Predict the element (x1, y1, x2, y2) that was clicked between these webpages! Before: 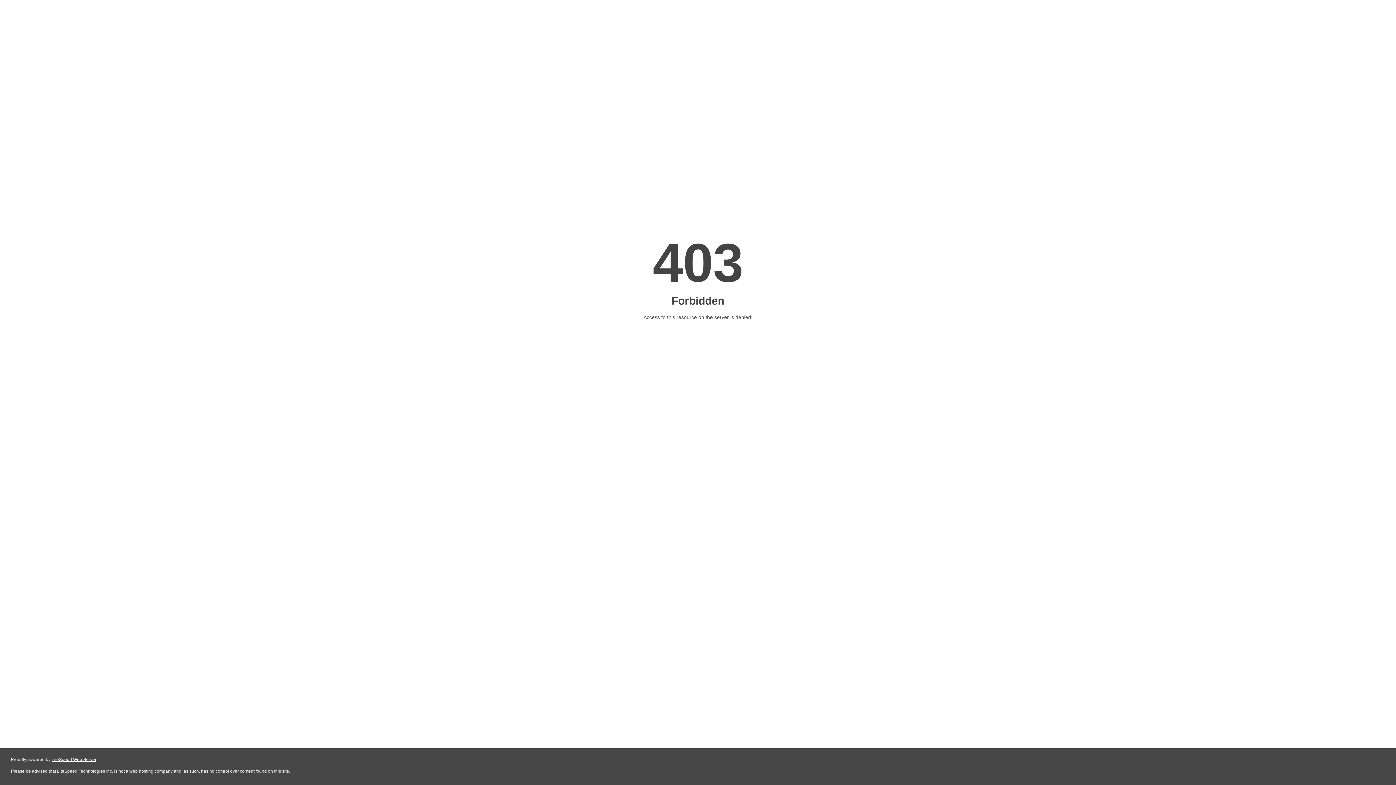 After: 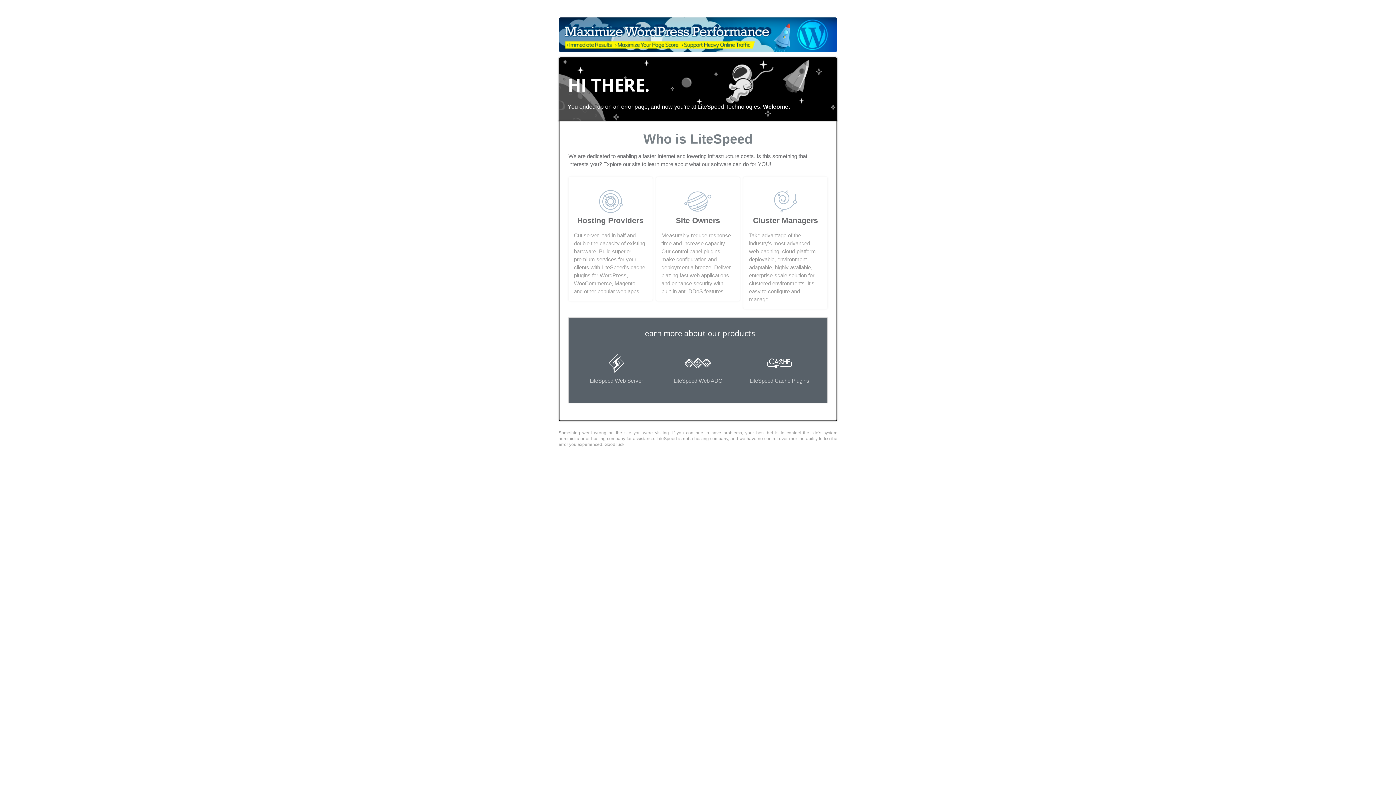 Action: label: LiteSpeed Web Server bbox: (51, 757, 96, 762)